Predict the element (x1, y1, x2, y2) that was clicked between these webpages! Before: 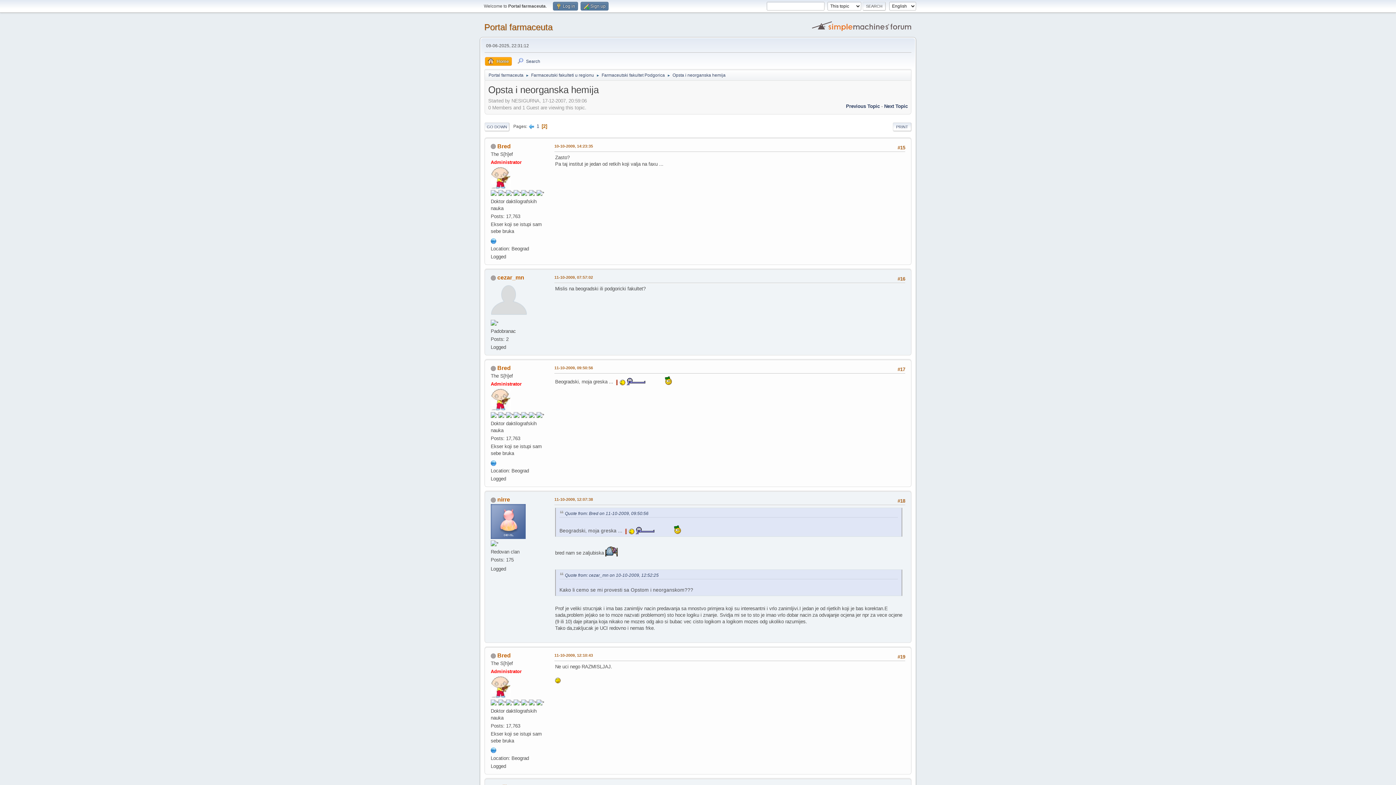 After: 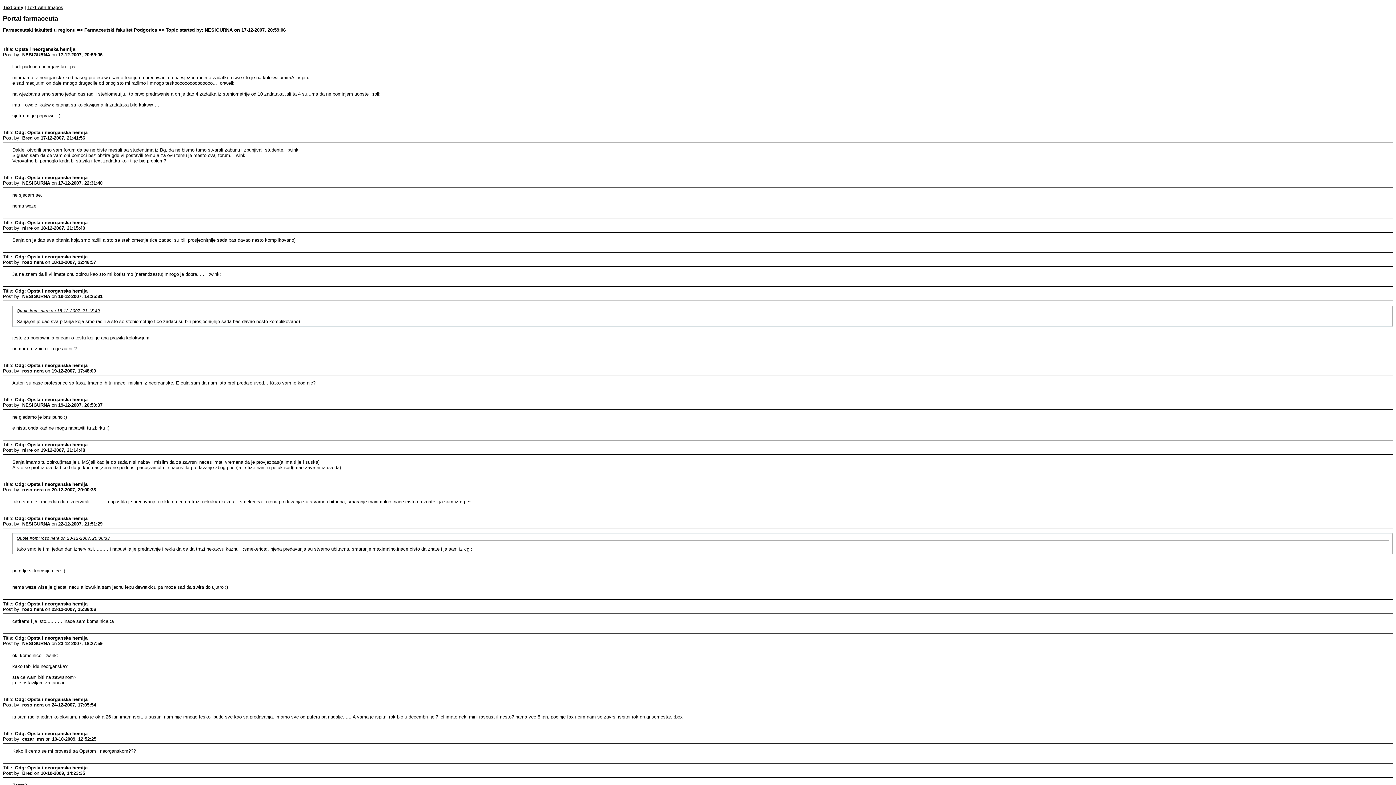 Action: label: PRINT bbox: (893, 122, 911, 131)